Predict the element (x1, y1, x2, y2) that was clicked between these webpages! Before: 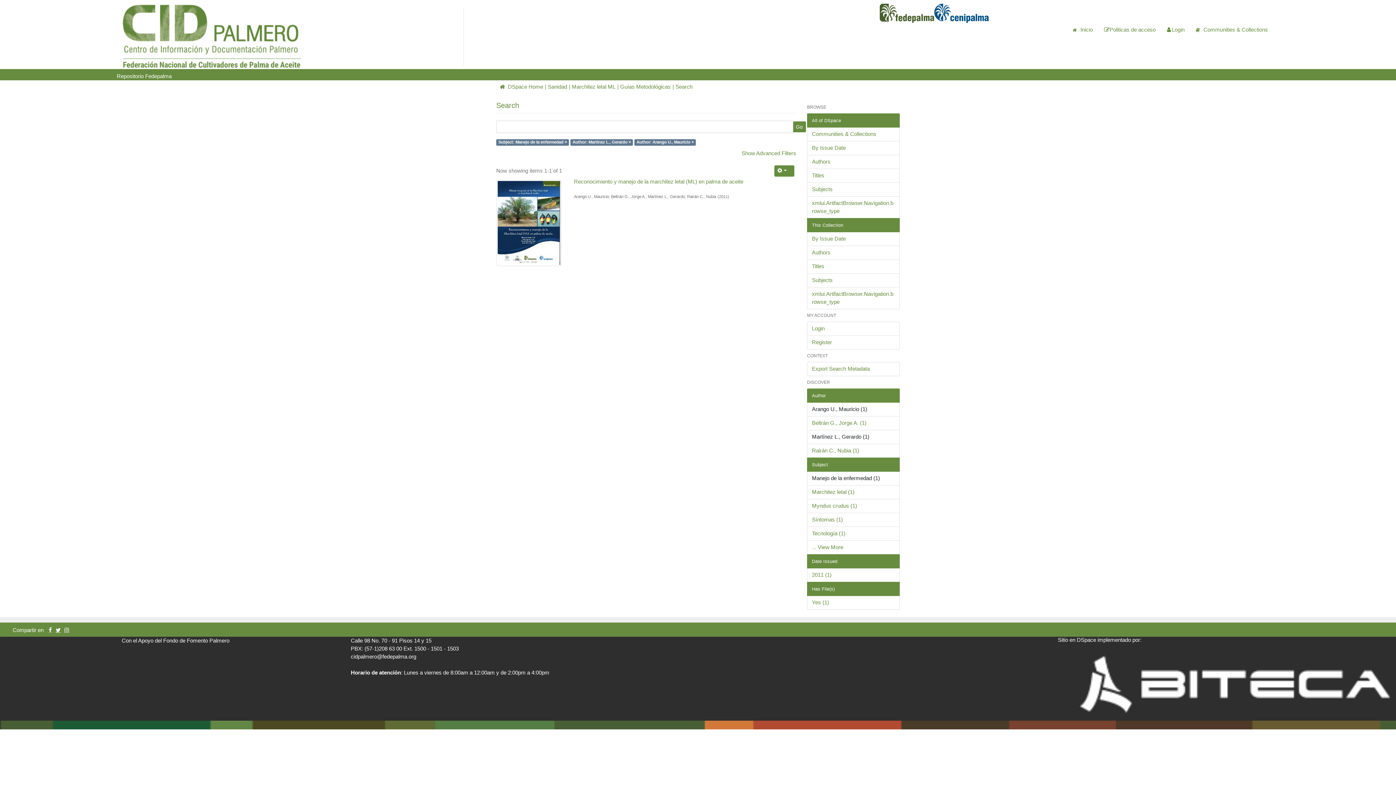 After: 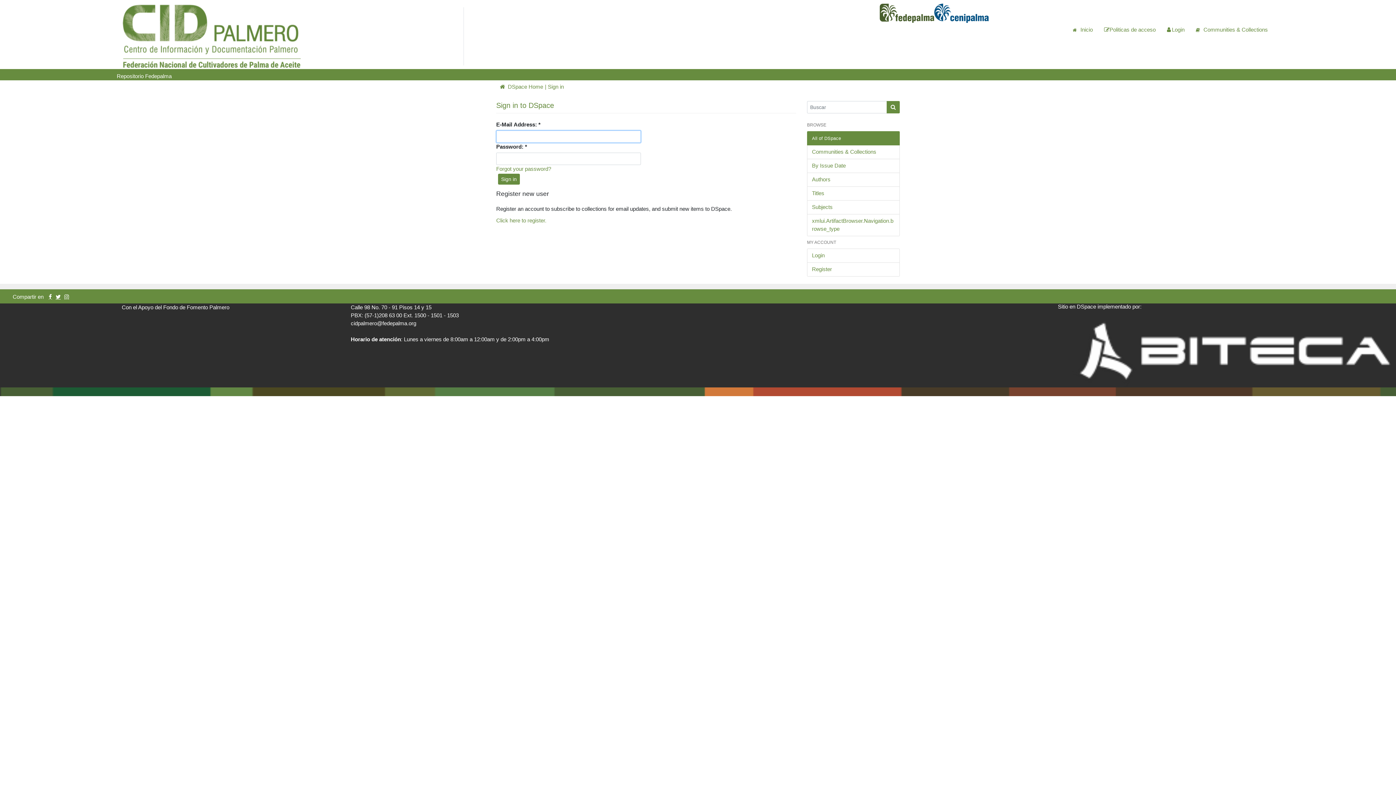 Action: label: Login bbox: (1161, 24, 1190, 35)